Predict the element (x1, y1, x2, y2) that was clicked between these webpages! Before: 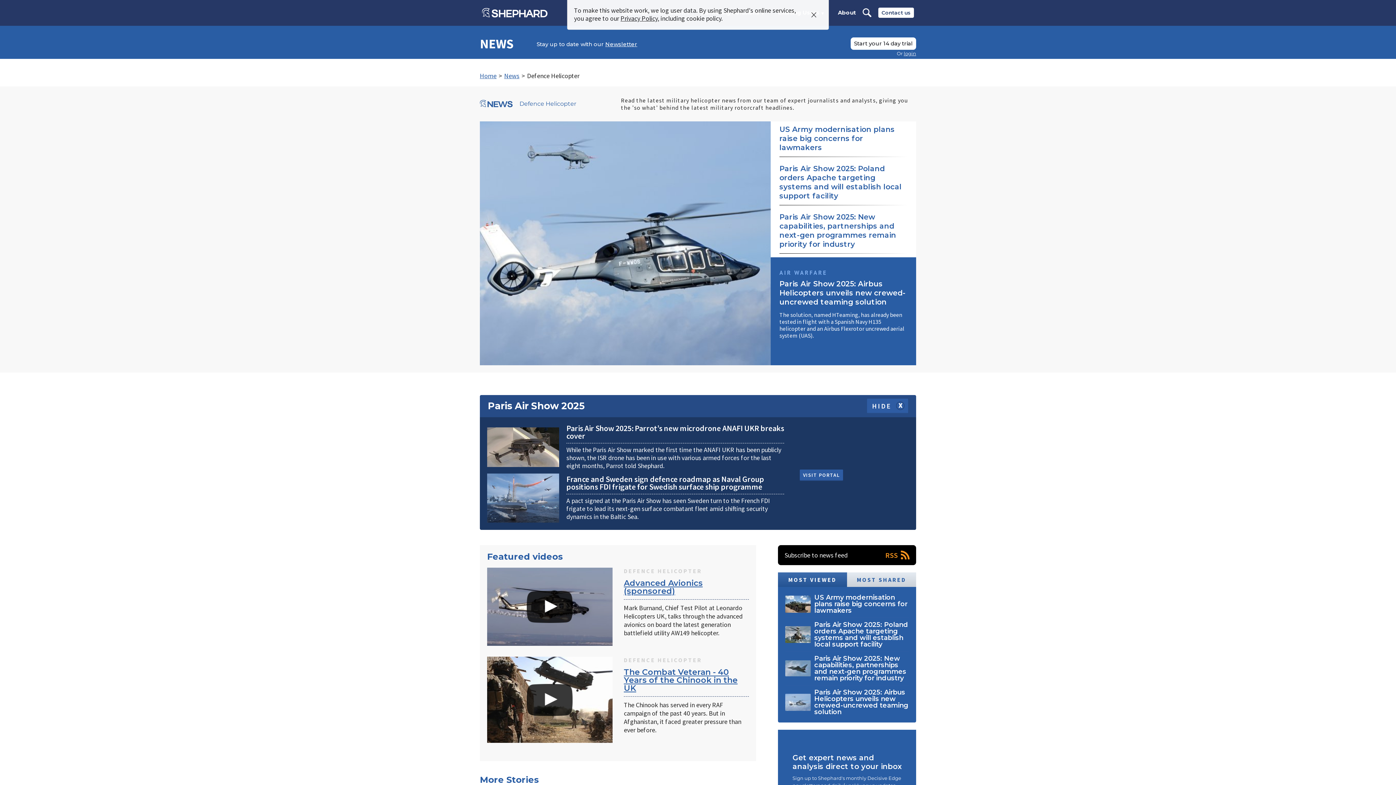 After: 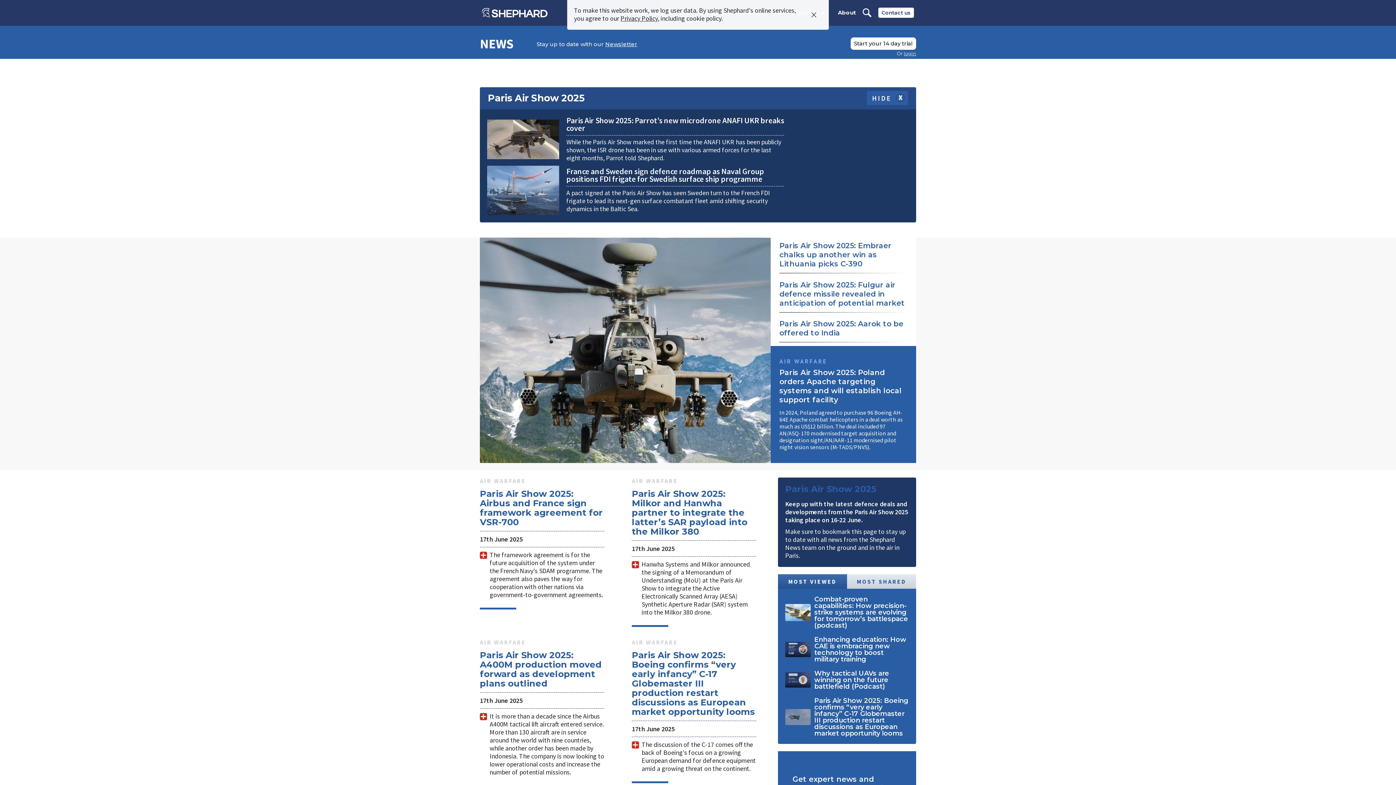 Action: bbox: (487, 398, 584, 413) label: Paris Air Show 2025